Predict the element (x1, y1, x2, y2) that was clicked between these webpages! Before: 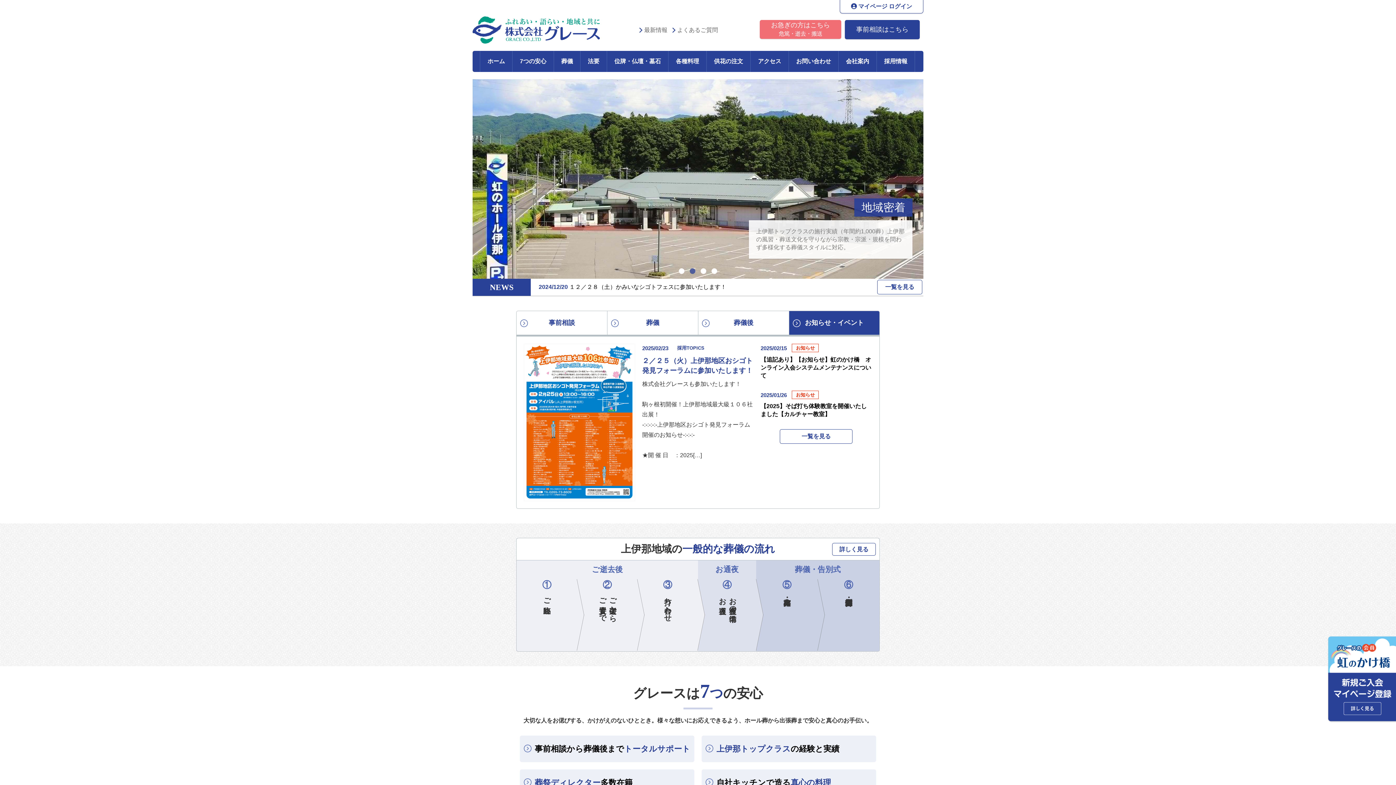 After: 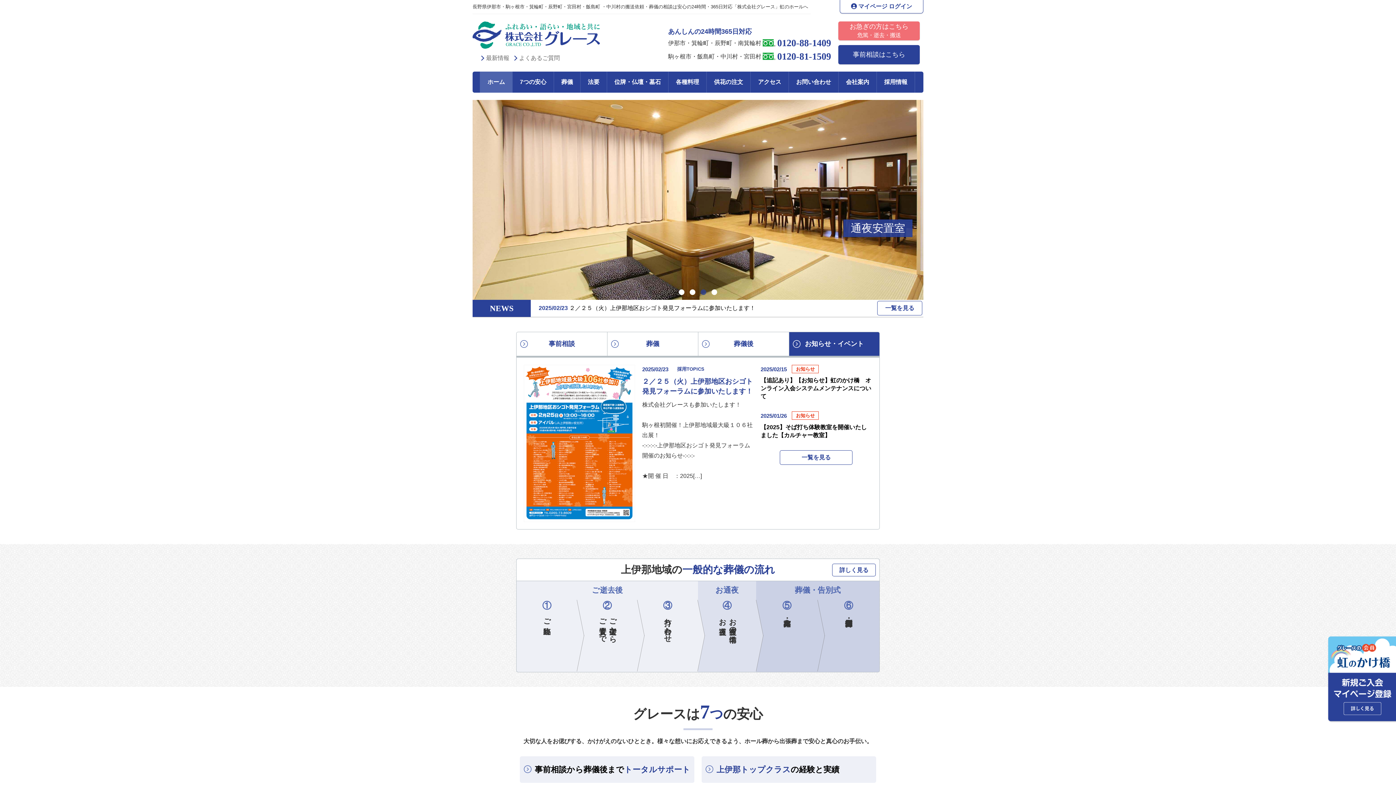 Action: label: ホーム bbox: (480, 50, 512, 71)